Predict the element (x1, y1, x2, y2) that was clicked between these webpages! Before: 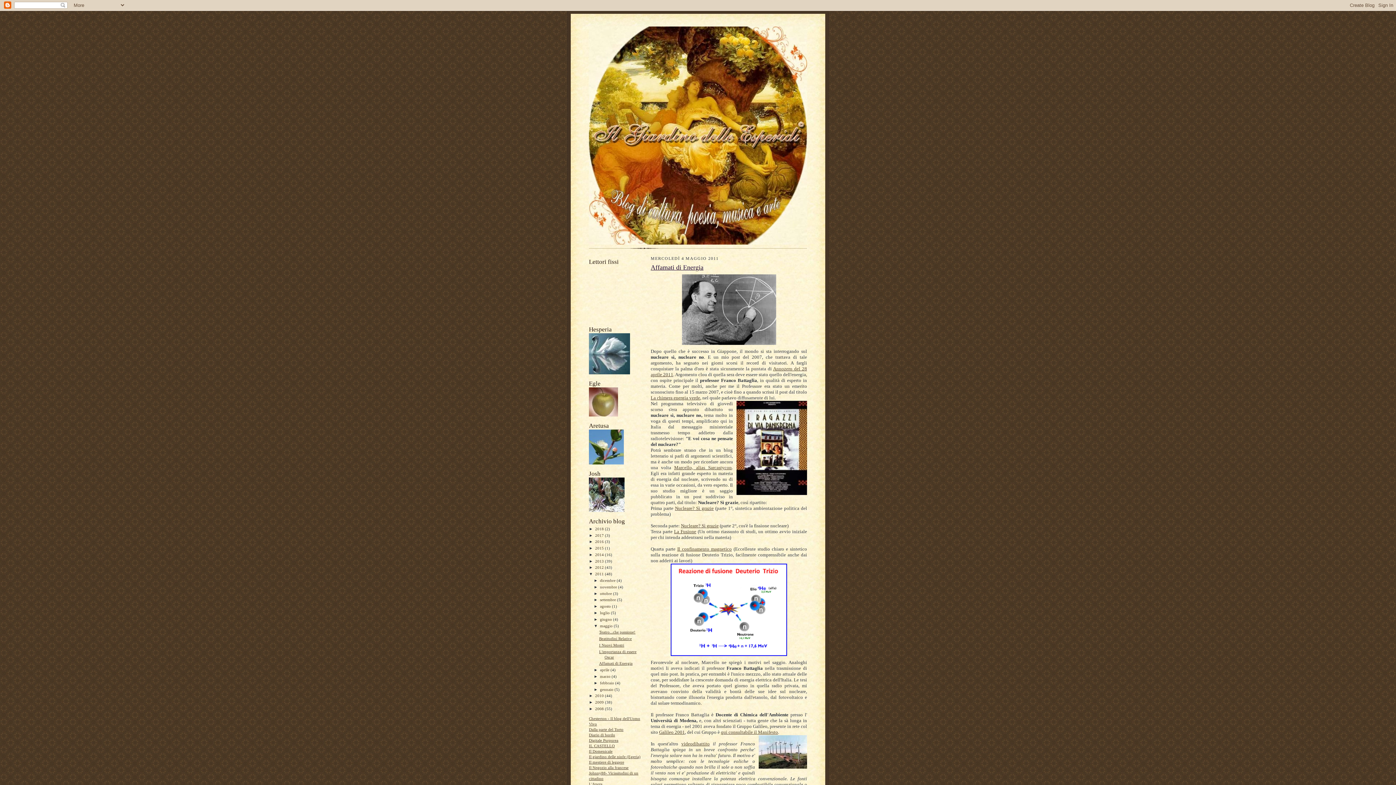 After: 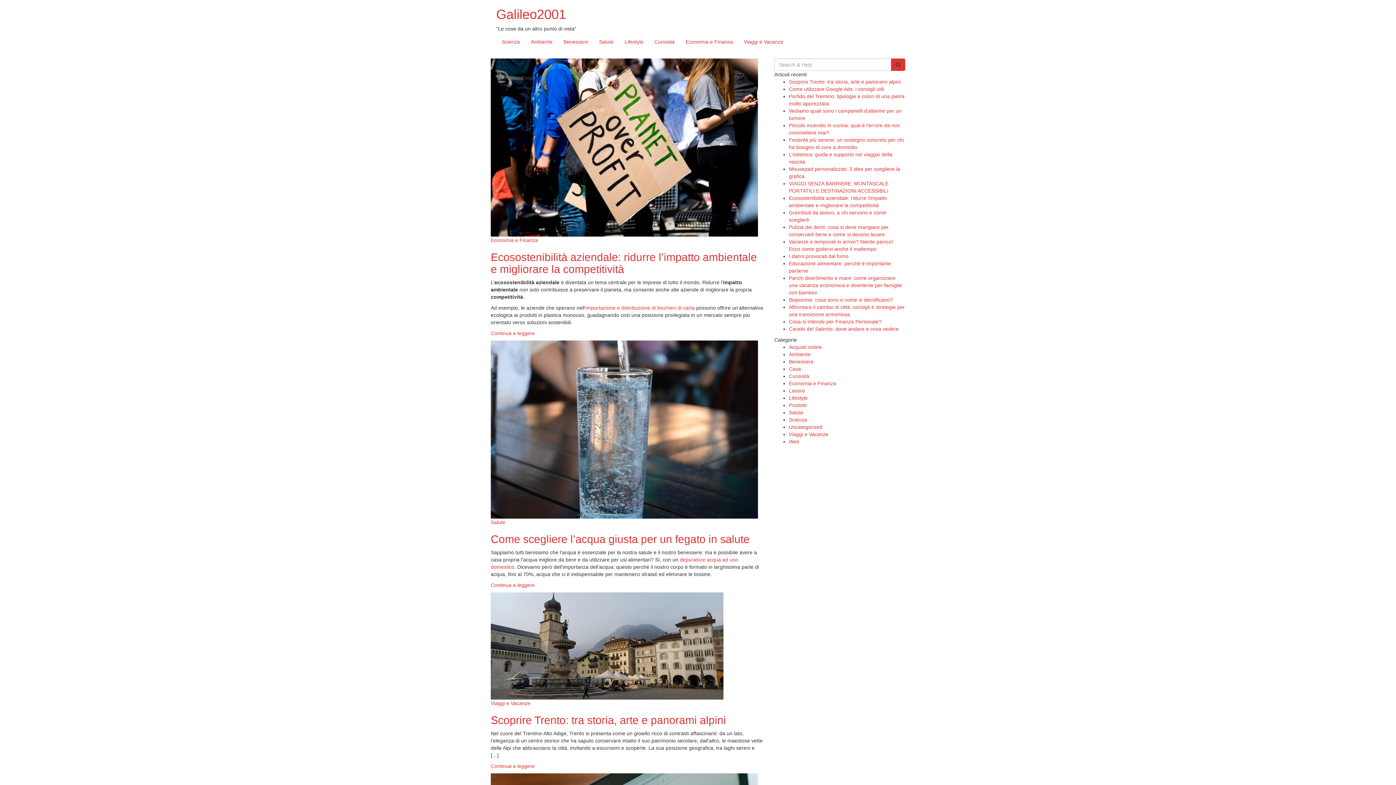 Action: bbox: (659, 729, 685, 735) label: Galileo 2001